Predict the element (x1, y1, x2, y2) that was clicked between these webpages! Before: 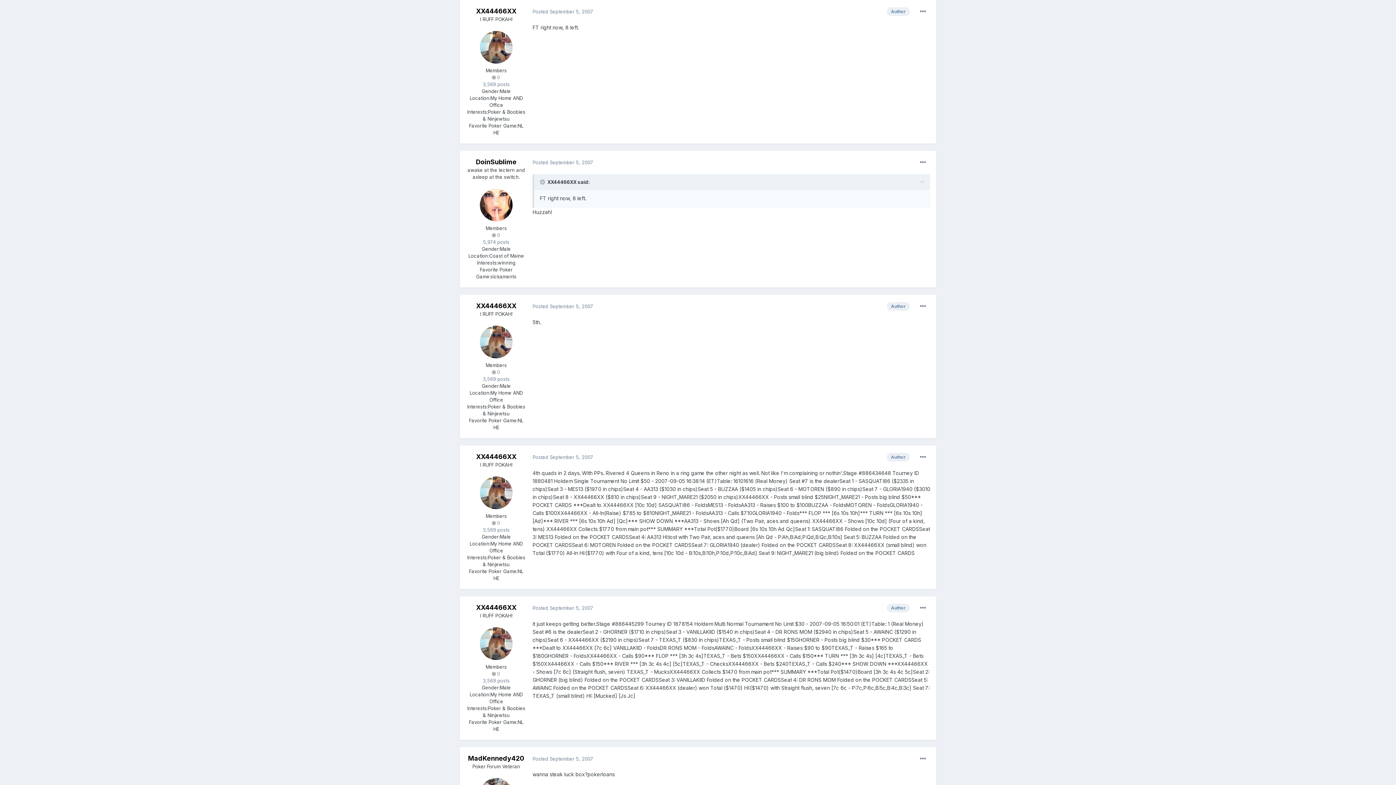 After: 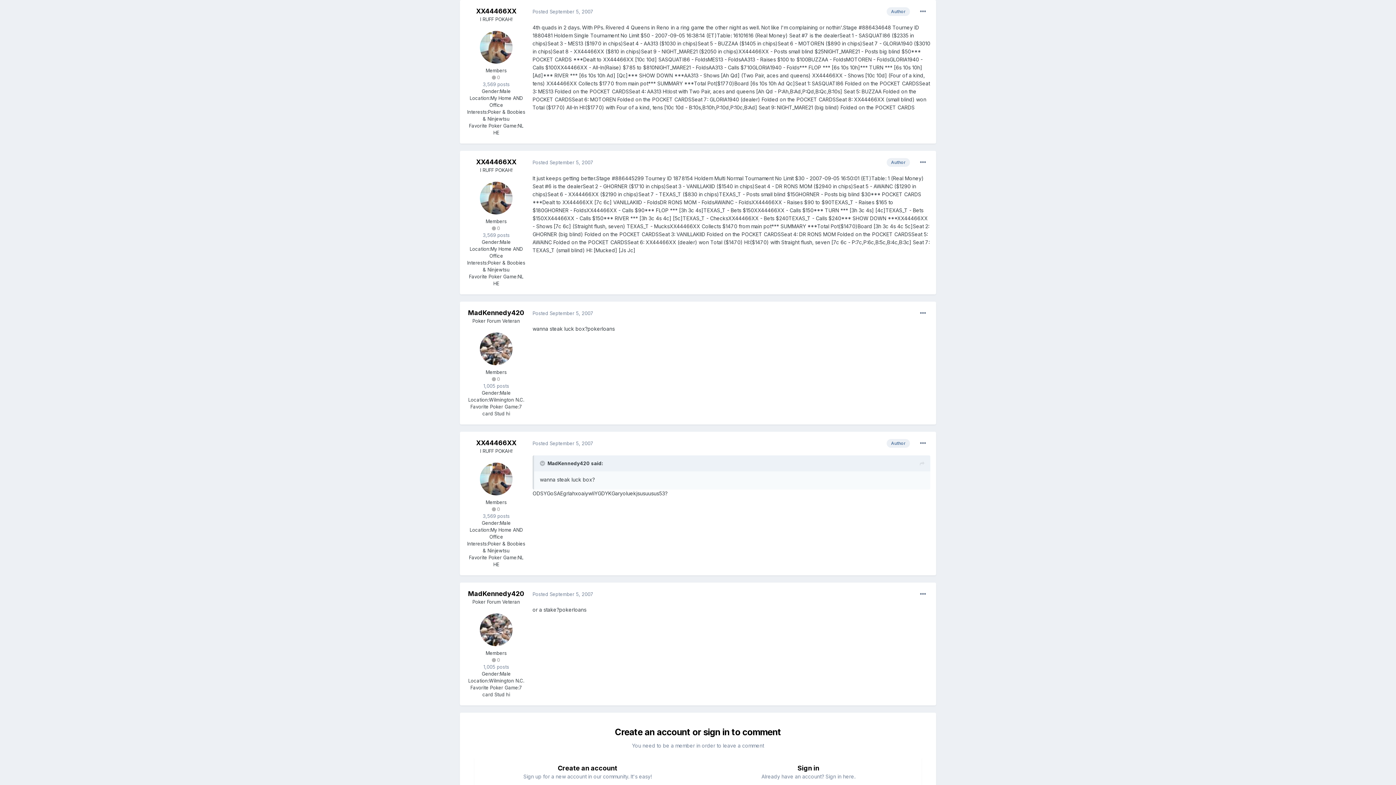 Action: bbox: (532, 454, 593, 460) label: Posted September 5, 2007